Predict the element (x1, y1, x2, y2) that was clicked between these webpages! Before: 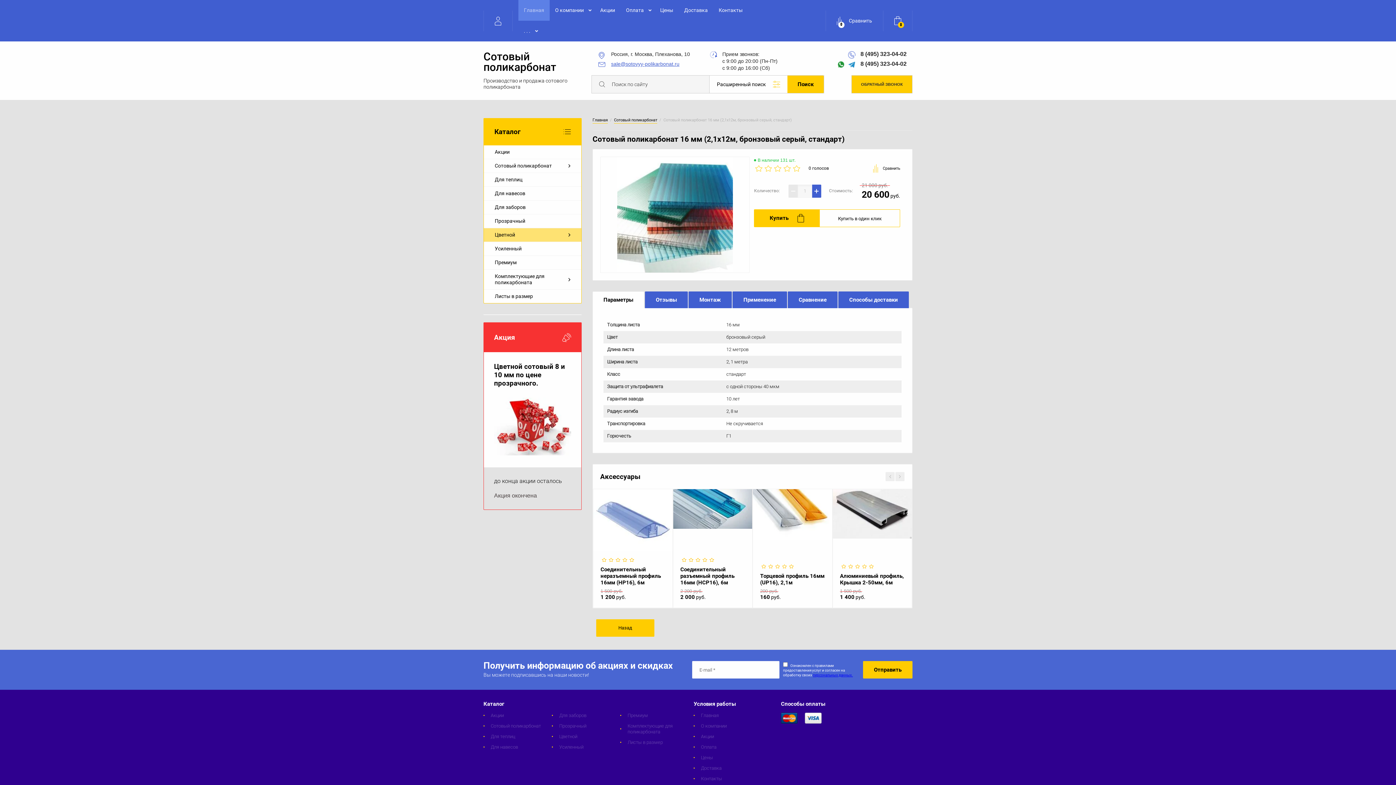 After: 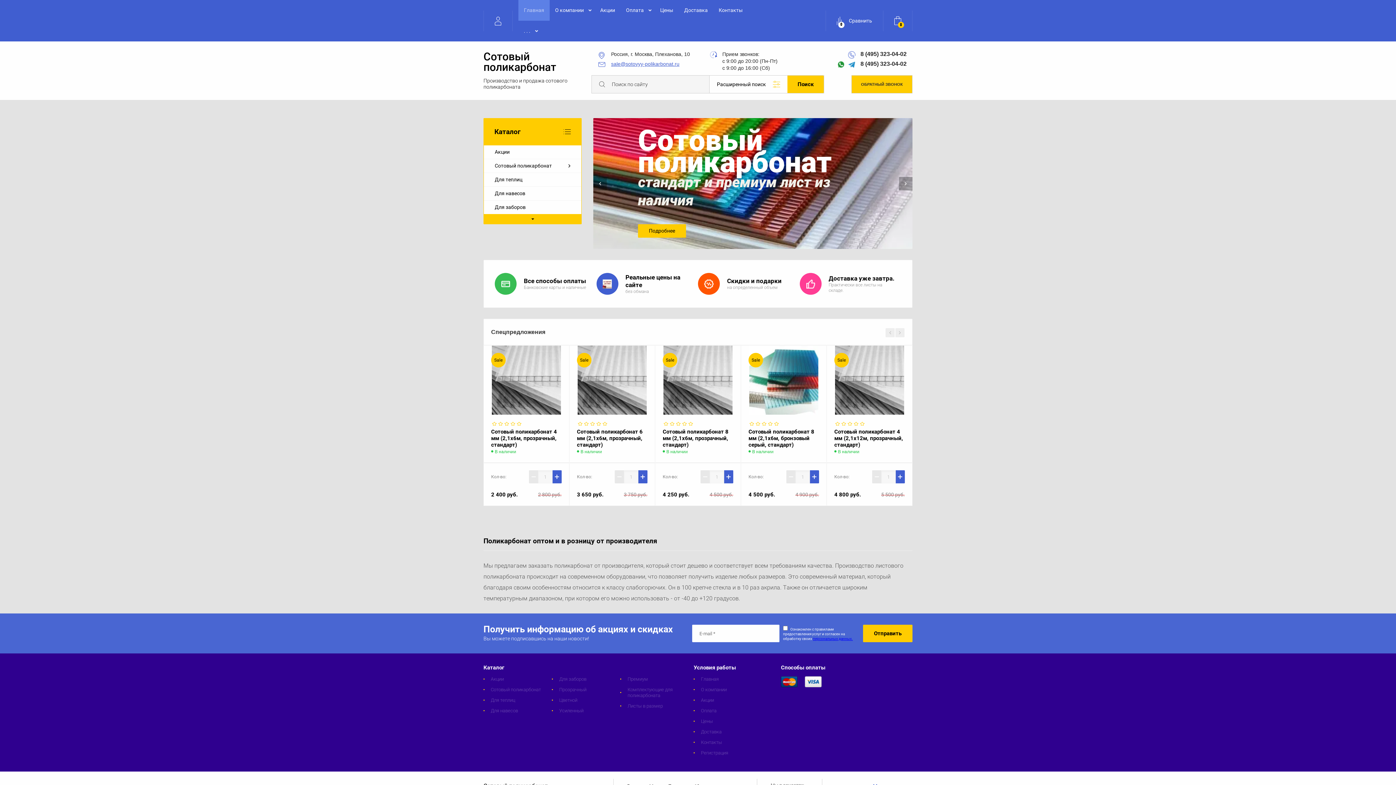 Action: bbox: (592, 118, 608, 123) label: Главная